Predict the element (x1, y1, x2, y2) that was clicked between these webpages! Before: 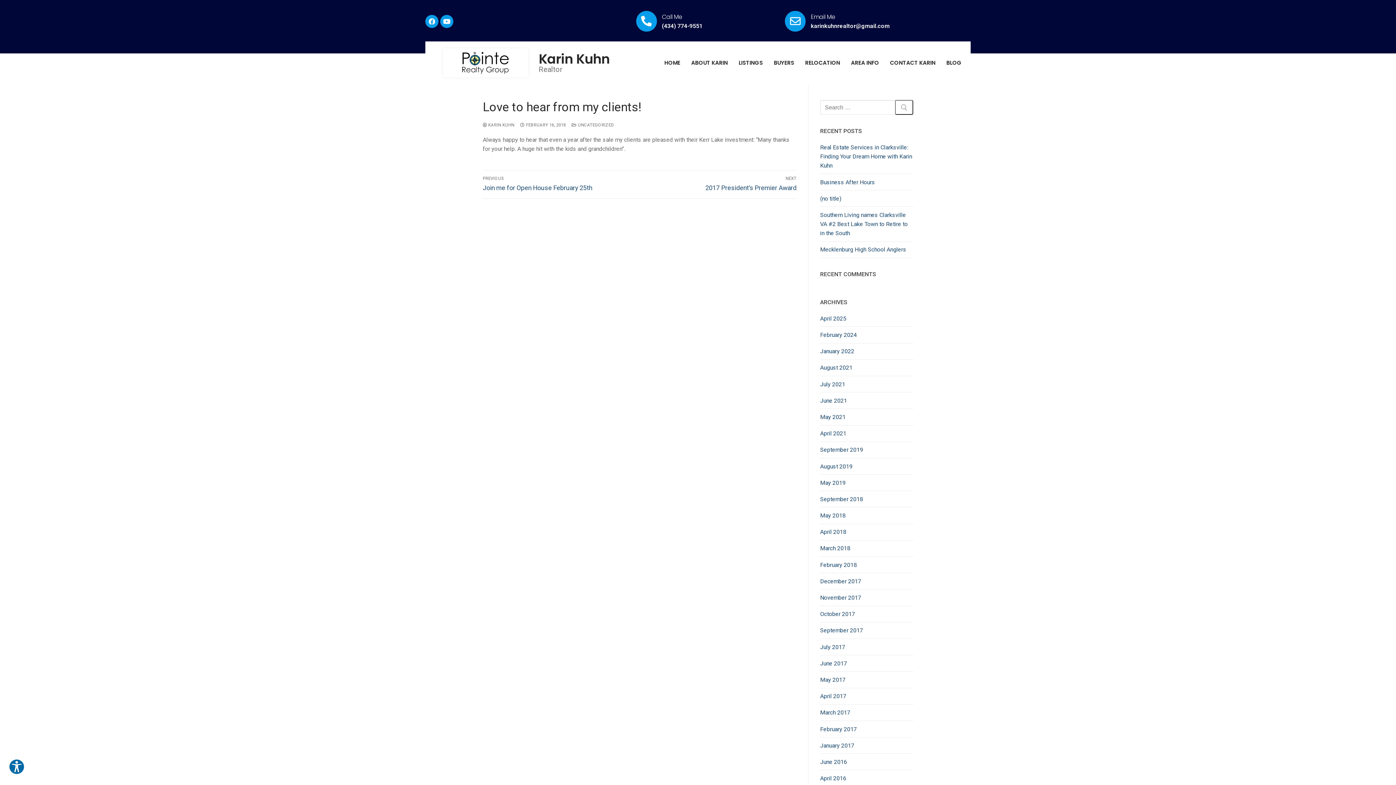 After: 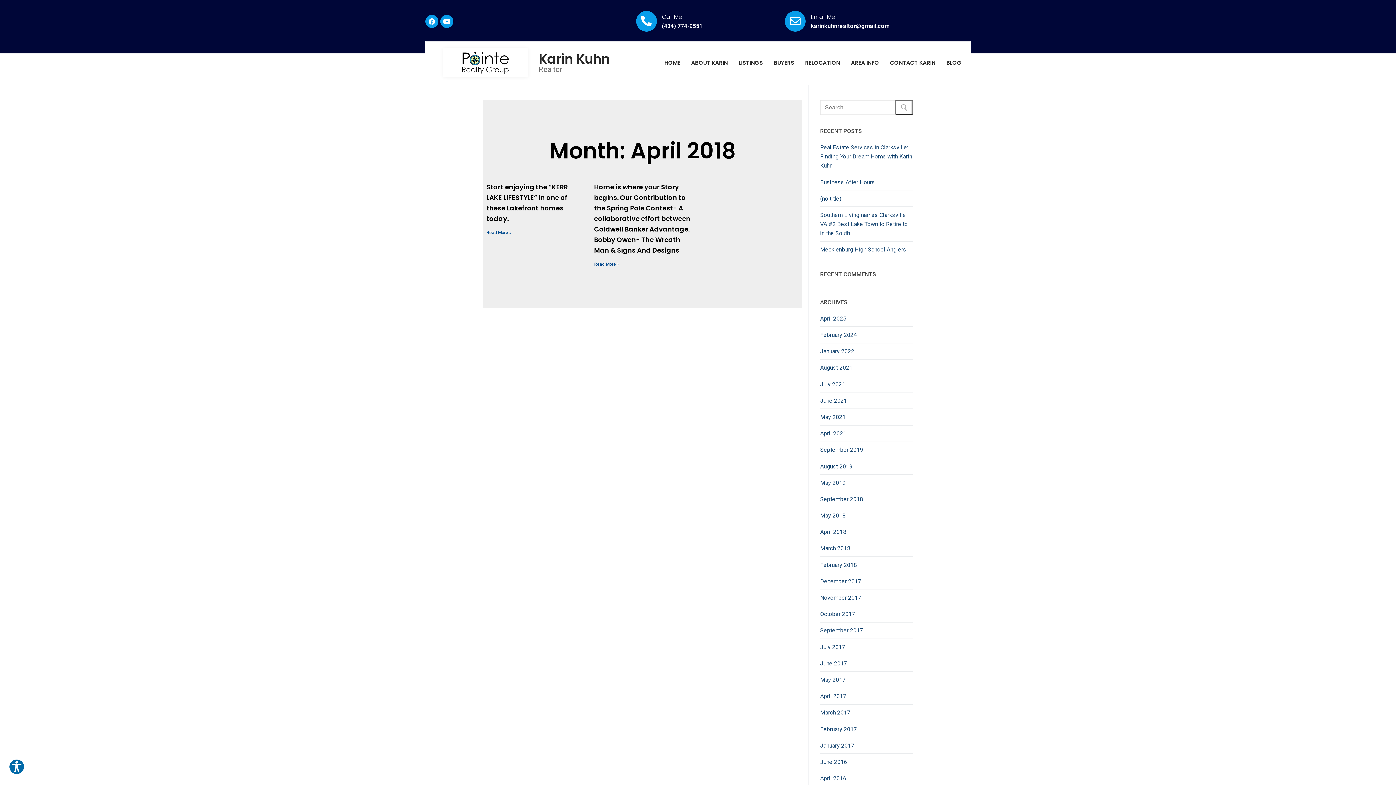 Action: label: April 2018 bbox: (820, 527, 913, 540)